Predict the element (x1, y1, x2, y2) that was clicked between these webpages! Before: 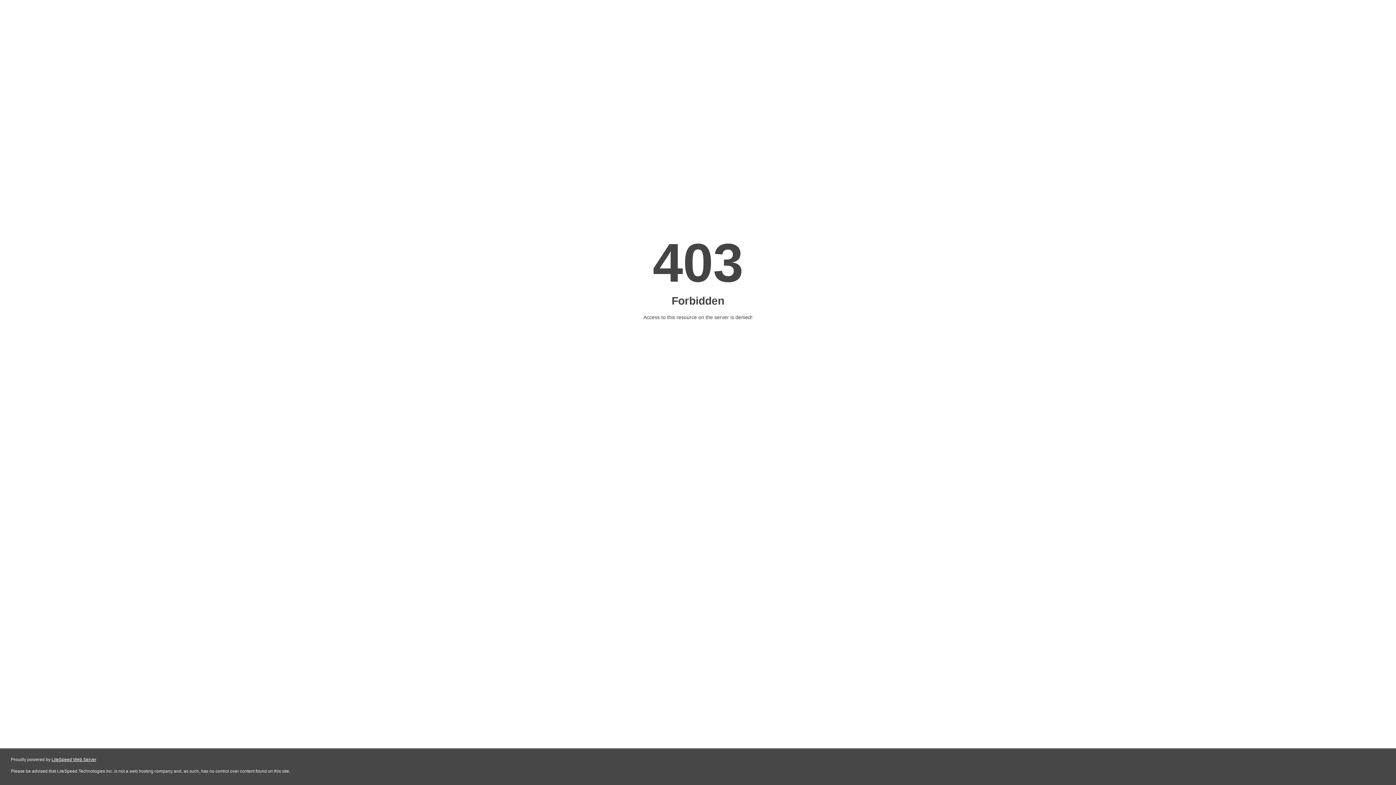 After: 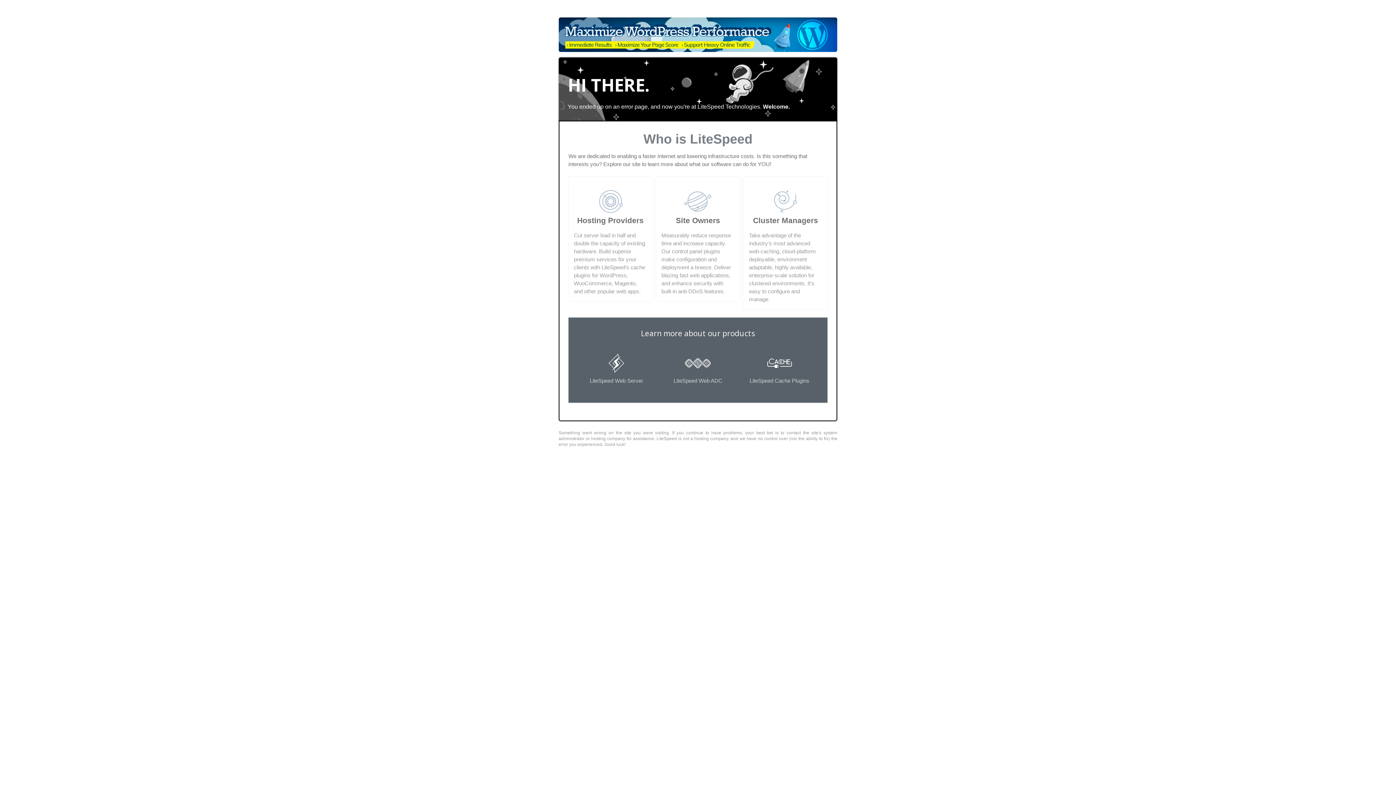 Action: label: LiteSpeed Web Server bbox: (51, 757, 96, 762)